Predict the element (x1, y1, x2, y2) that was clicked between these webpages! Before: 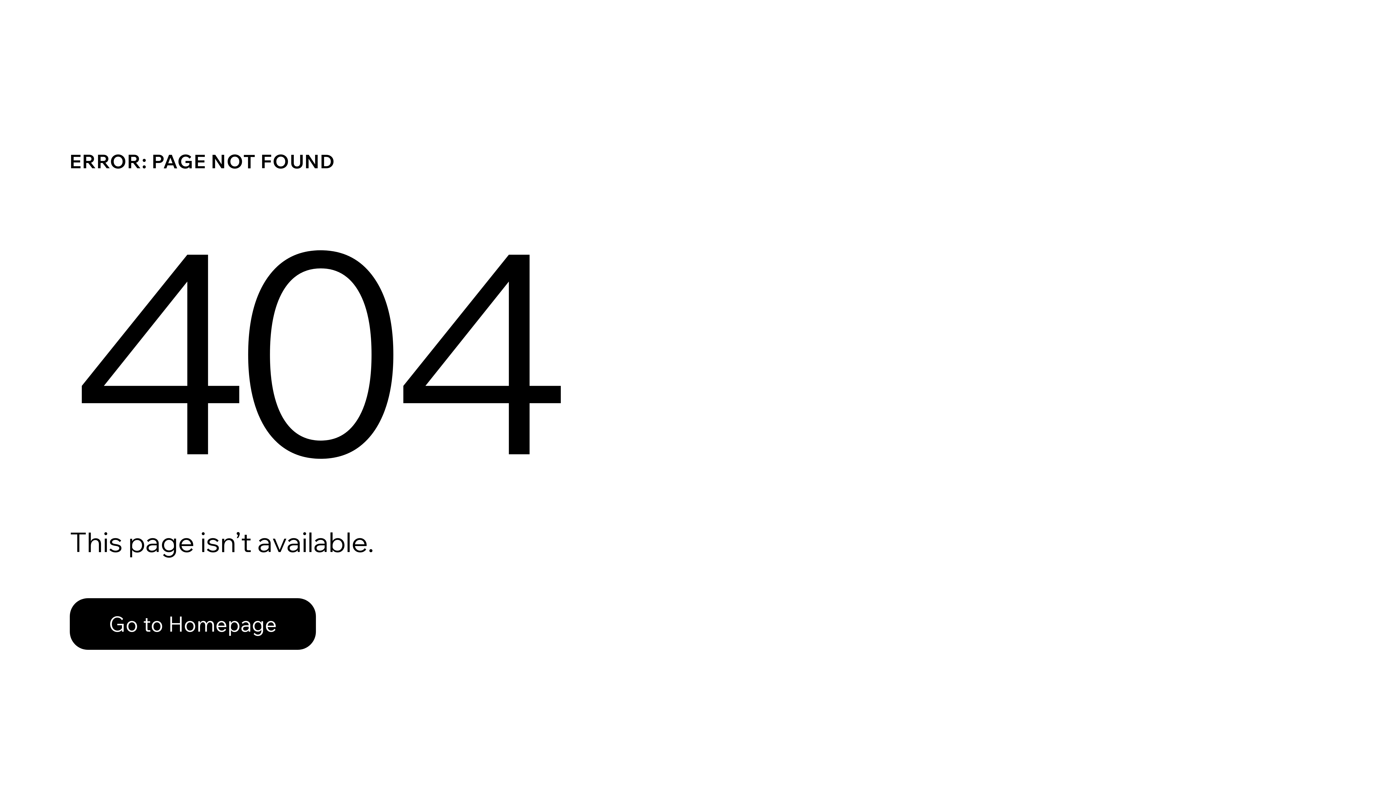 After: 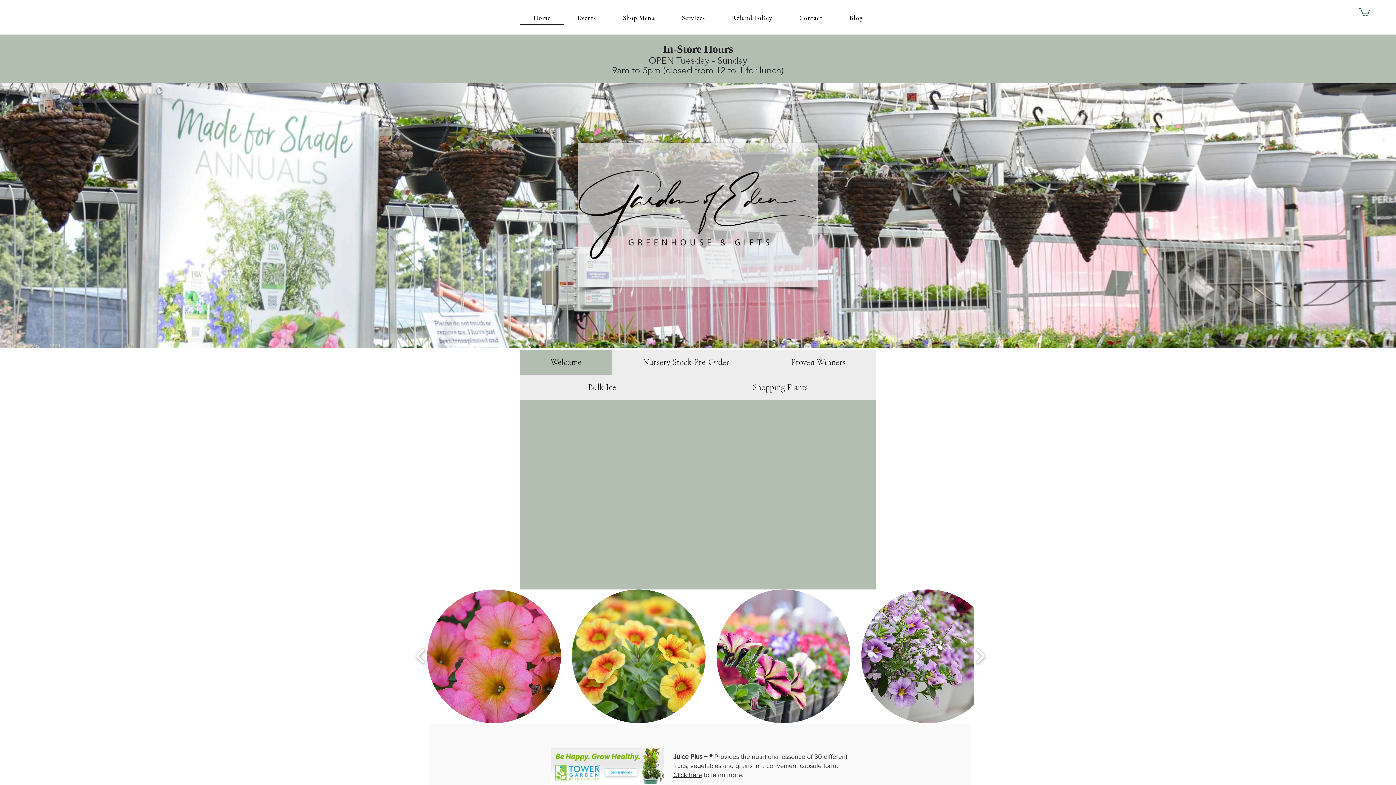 Action: bbox: (69, 582, 768, 659) label: Go to Homepage